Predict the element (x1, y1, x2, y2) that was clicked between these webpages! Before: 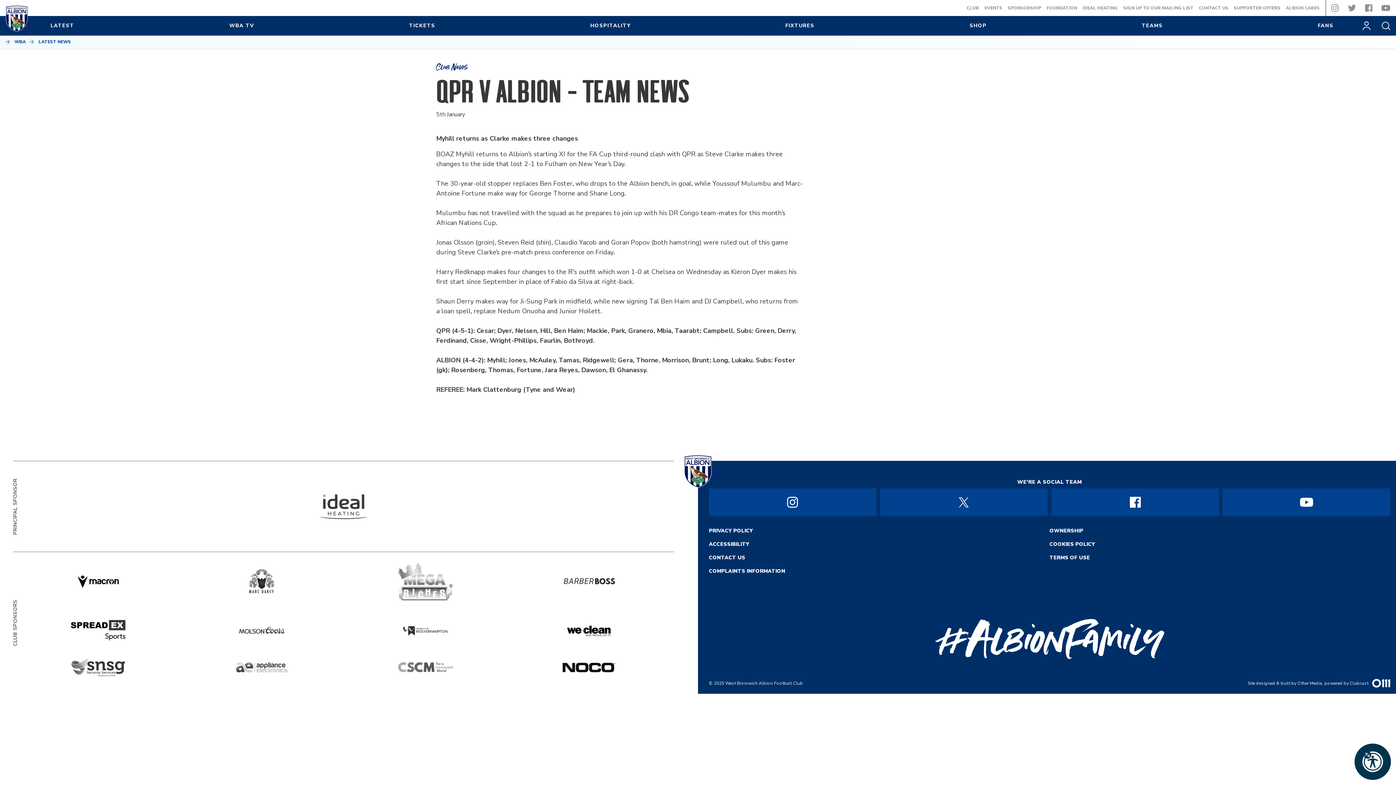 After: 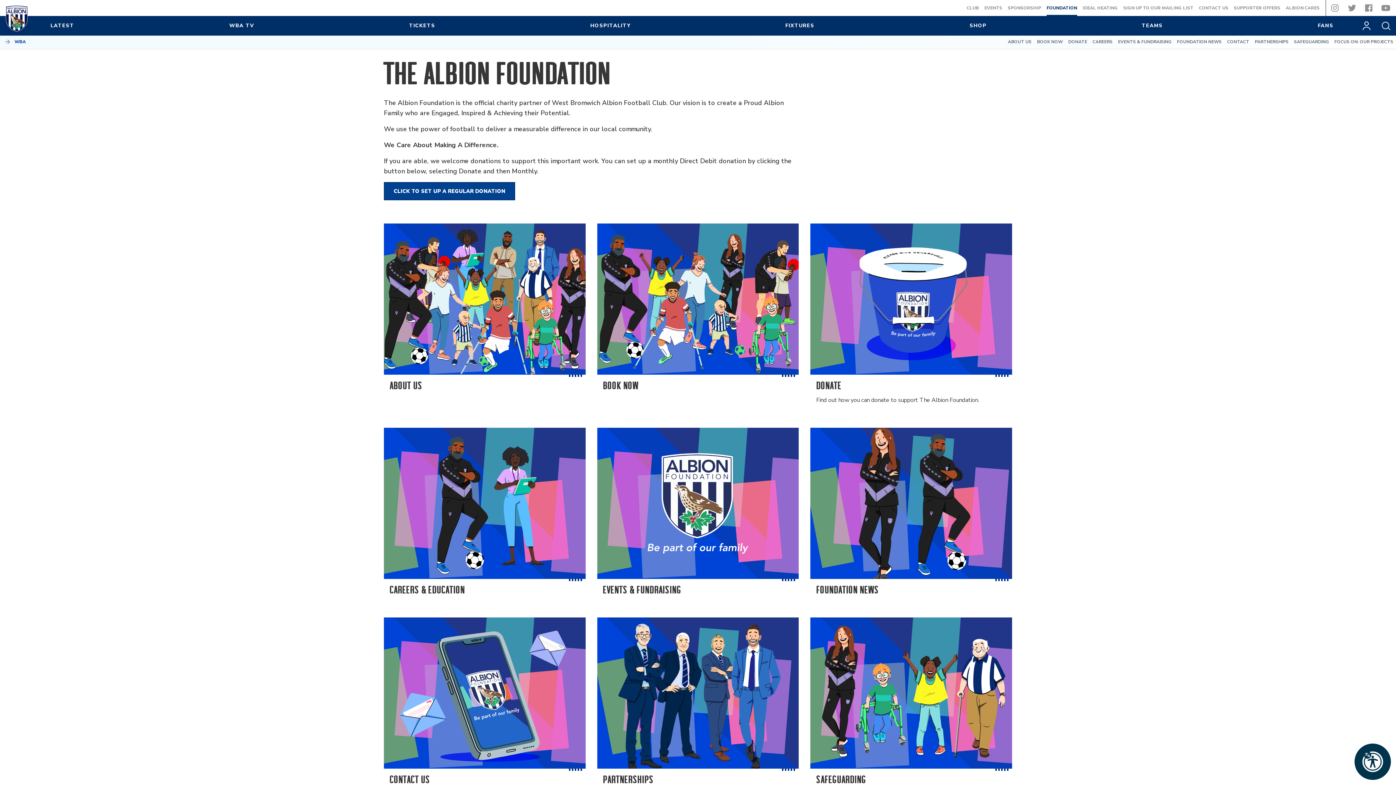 Action: bbox: (1046, 4, 1077, 10) label: FOUNDATION